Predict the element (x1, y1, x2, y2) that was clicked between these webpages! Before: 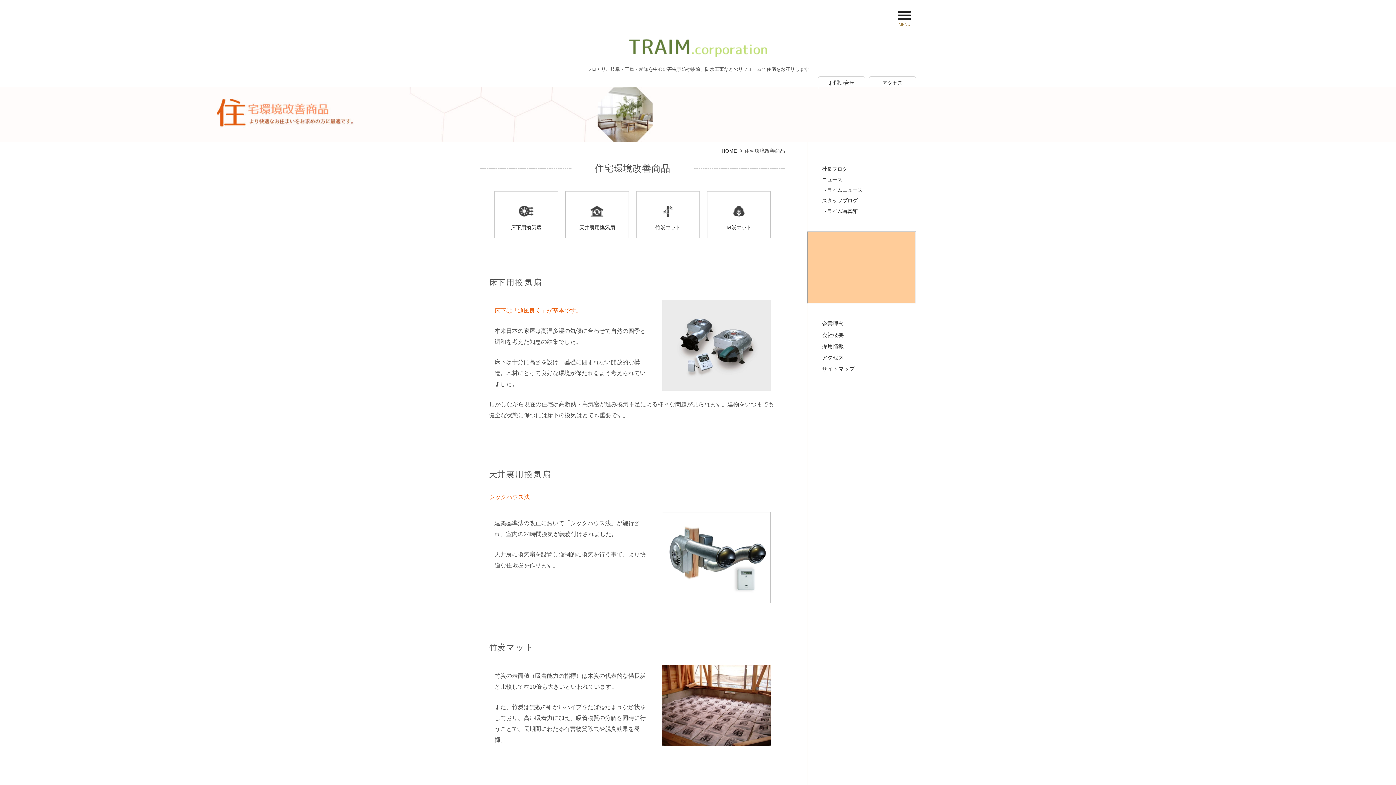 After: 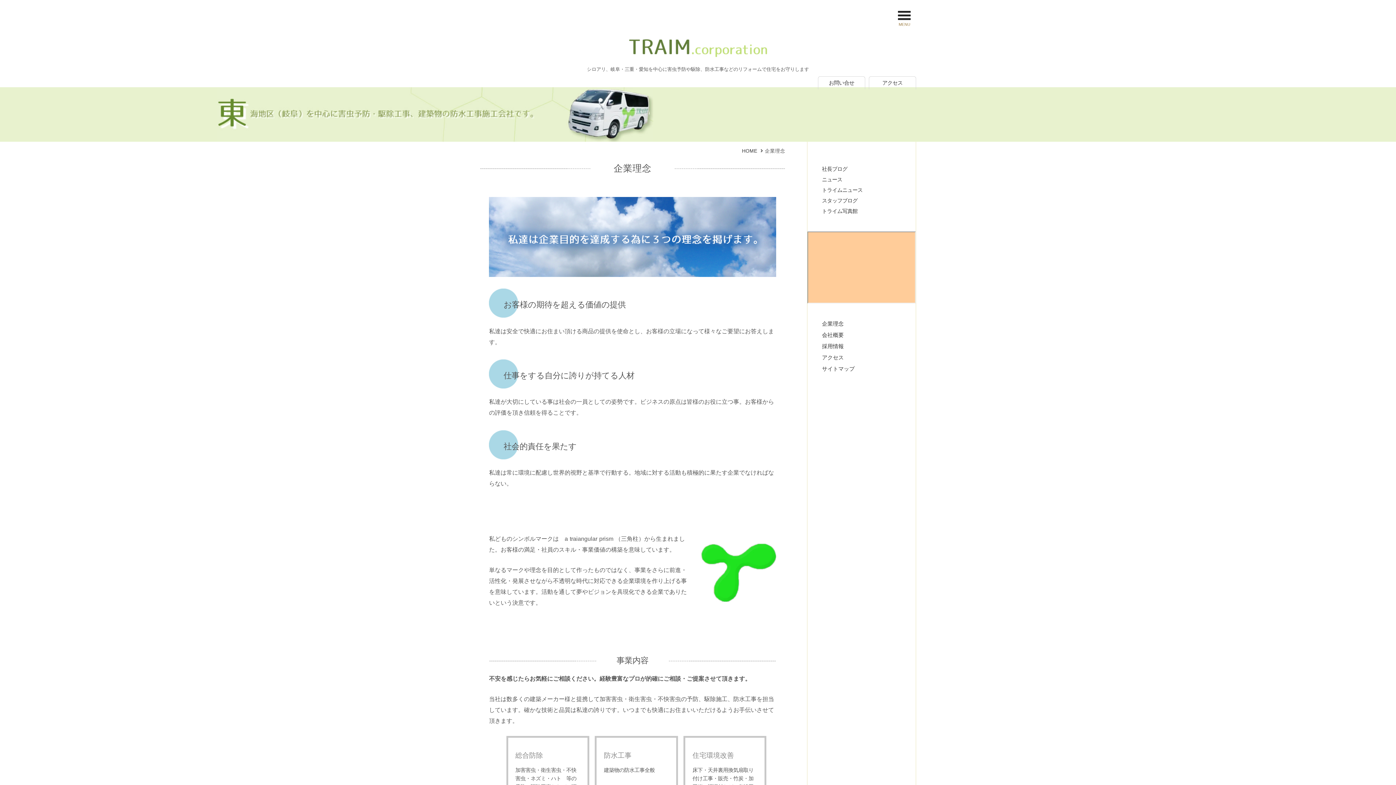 Action: bbox: (822, 320, 844, 326) label: 企業理念